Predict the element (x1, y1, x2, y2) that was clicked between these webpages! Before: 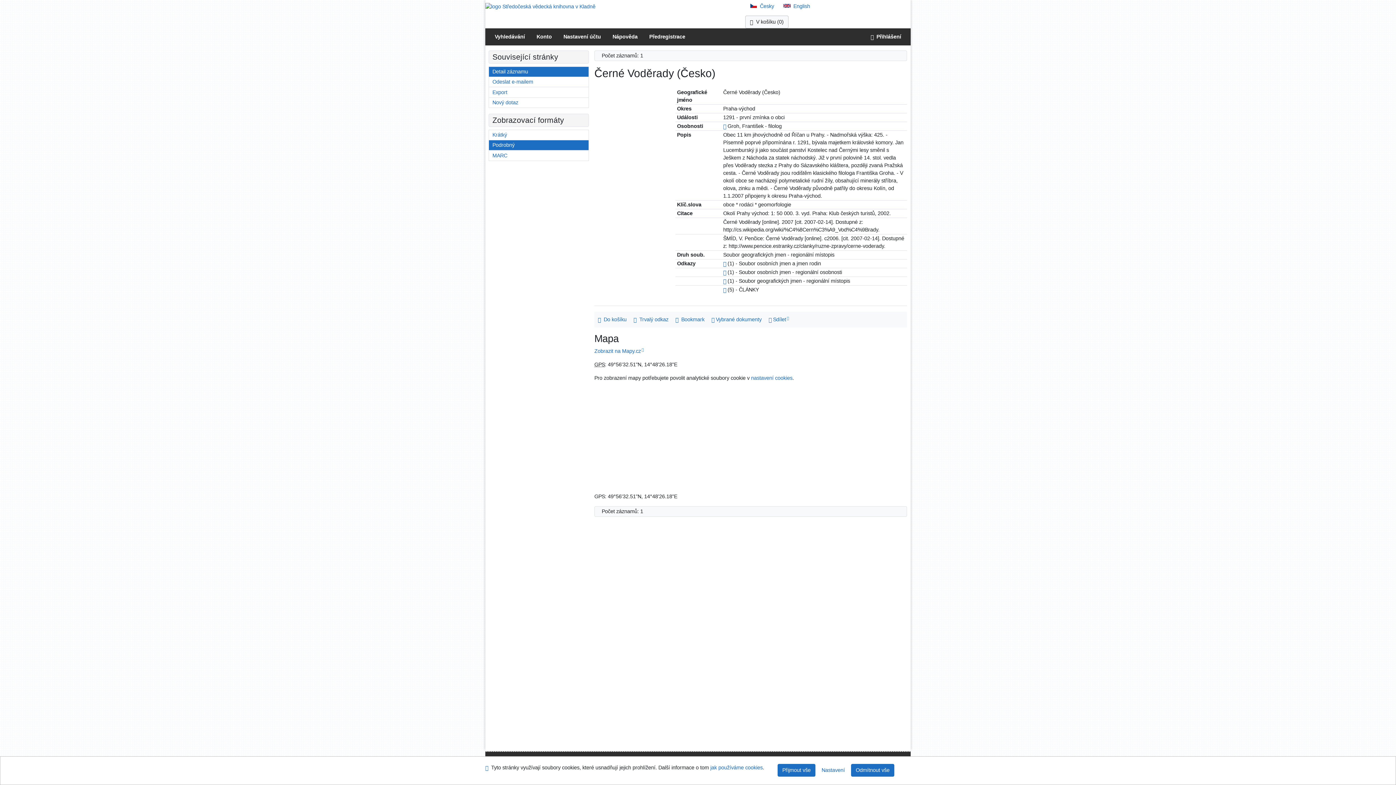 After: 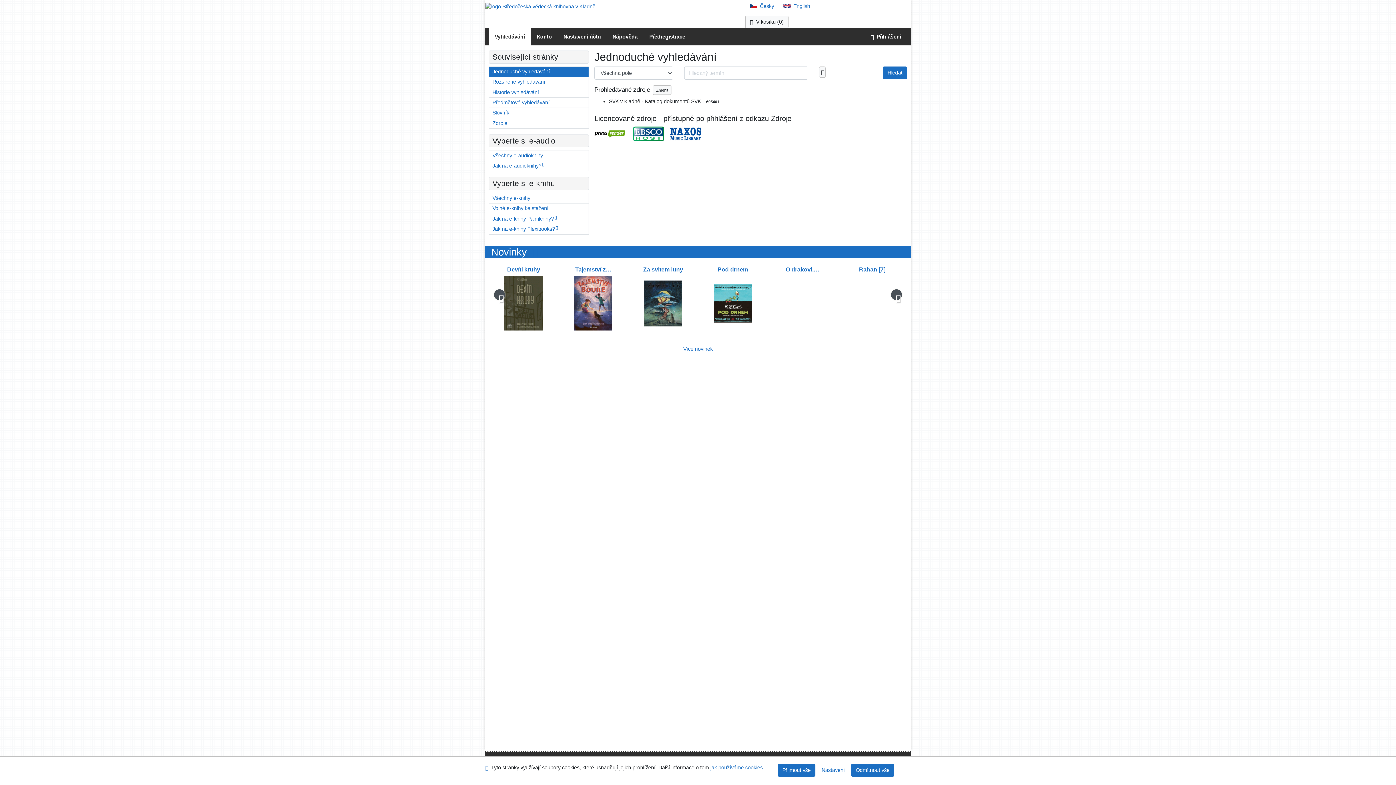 Action: bbox: (489, 97, 588, 107) label: Vyhledávání v online katalogu